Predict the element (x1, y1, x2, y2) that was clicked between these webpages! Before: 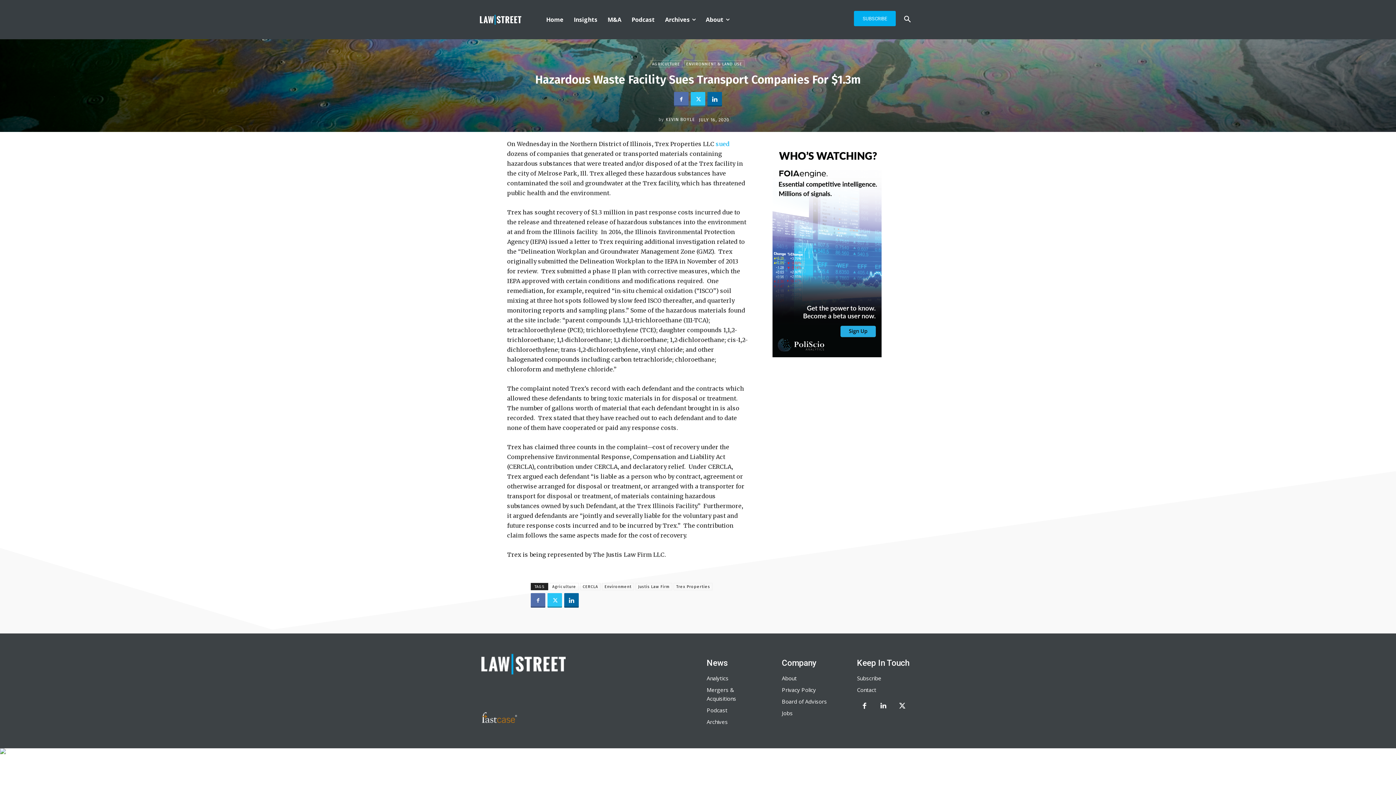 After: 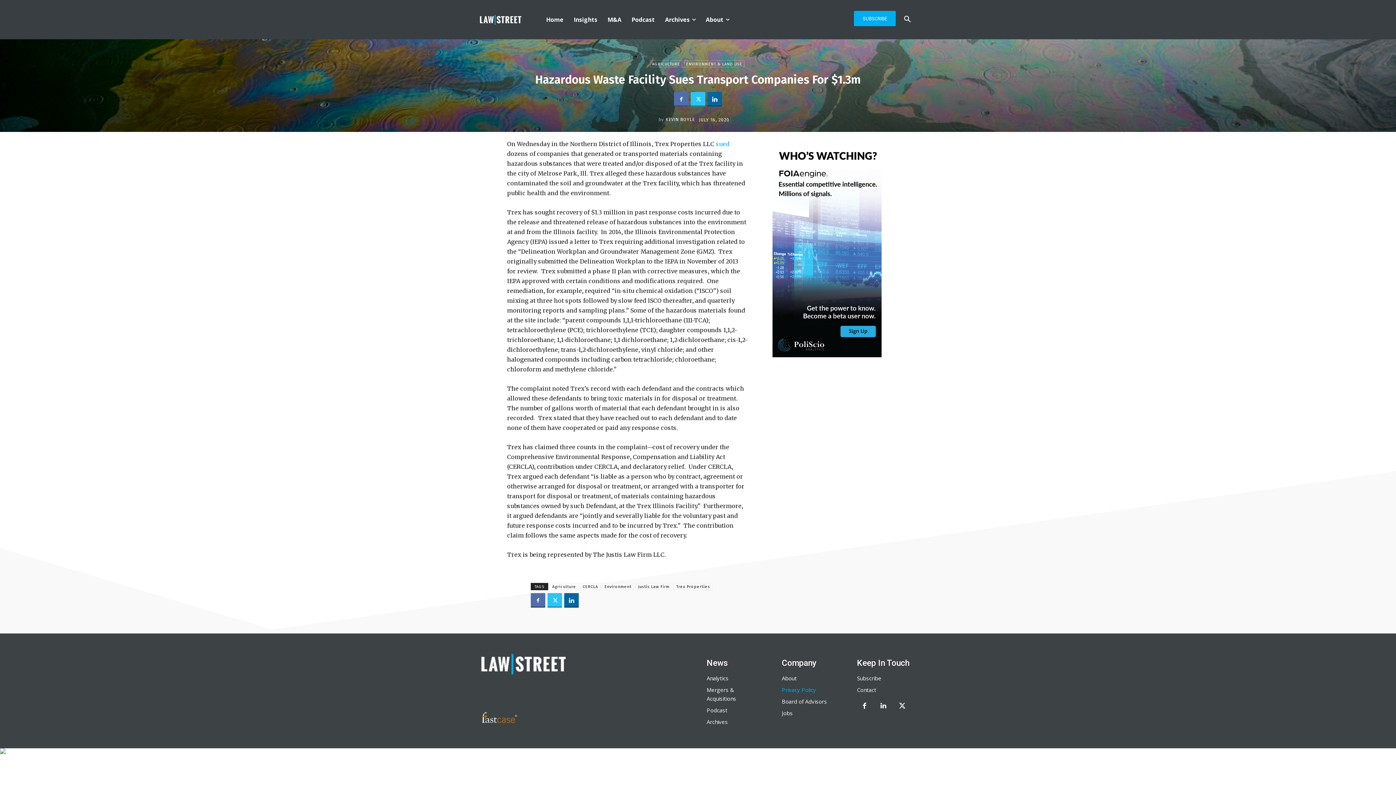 Action: label: Privacy Policy bbox: (782, 686, 816, 693)